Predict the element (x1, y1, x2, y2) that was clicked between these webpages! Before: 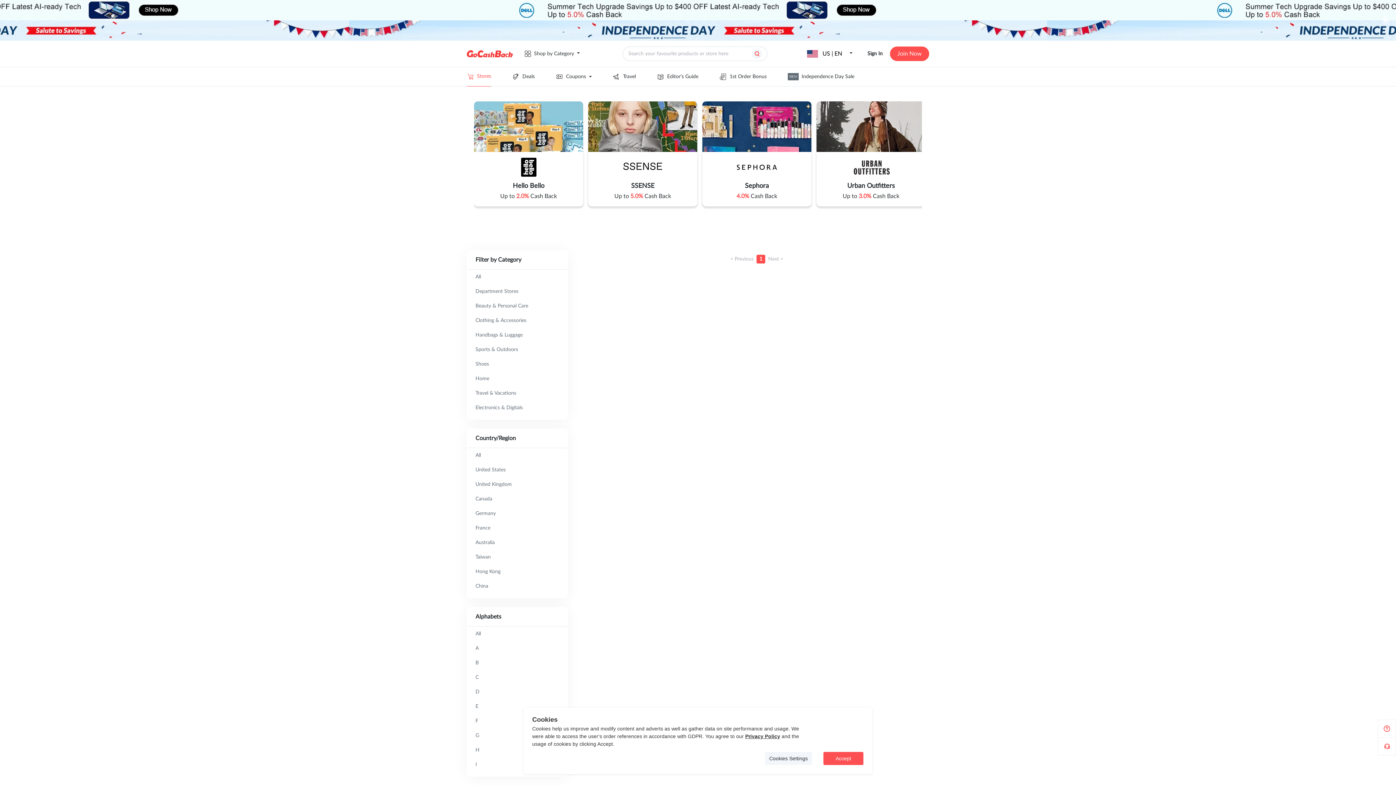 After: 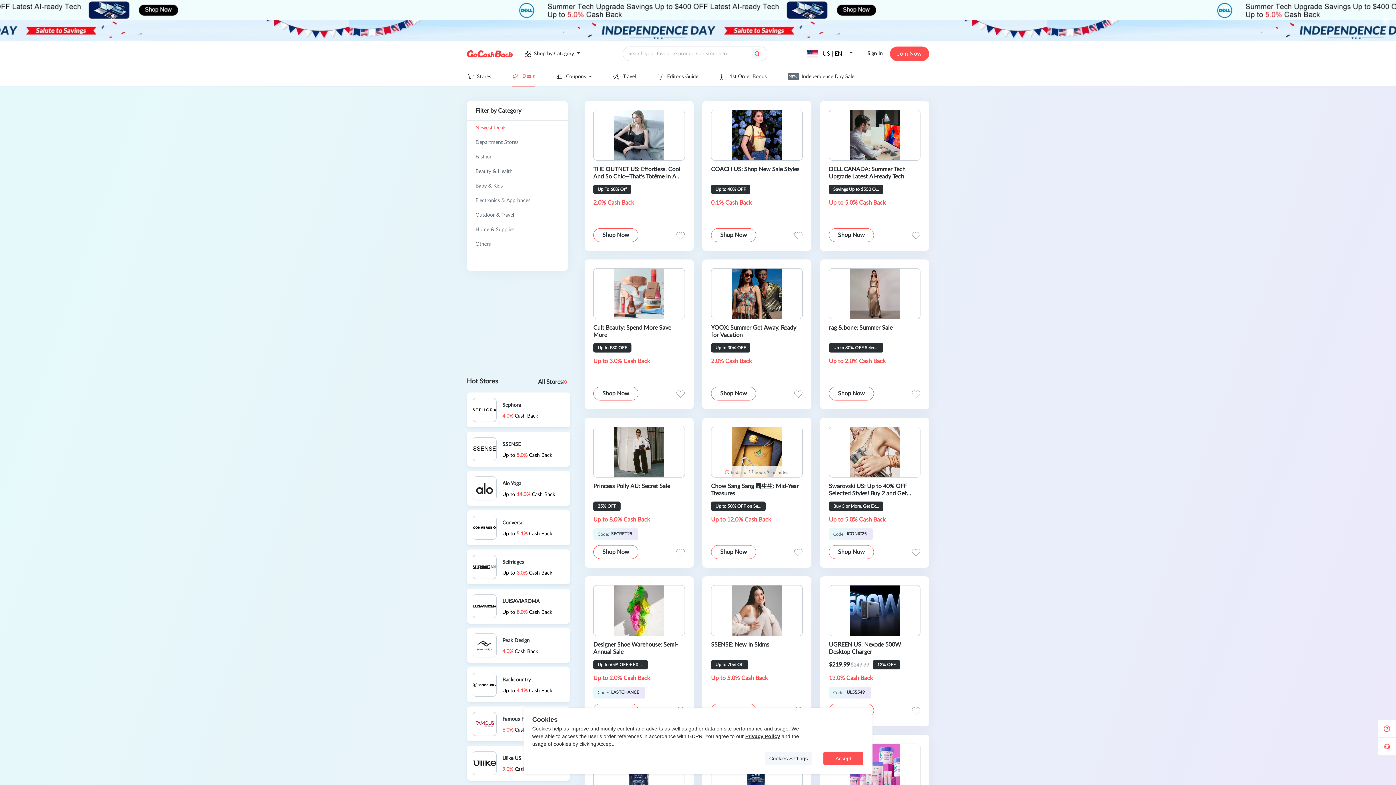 Action: label: Deals bbox: (512, 73, 534, 80)